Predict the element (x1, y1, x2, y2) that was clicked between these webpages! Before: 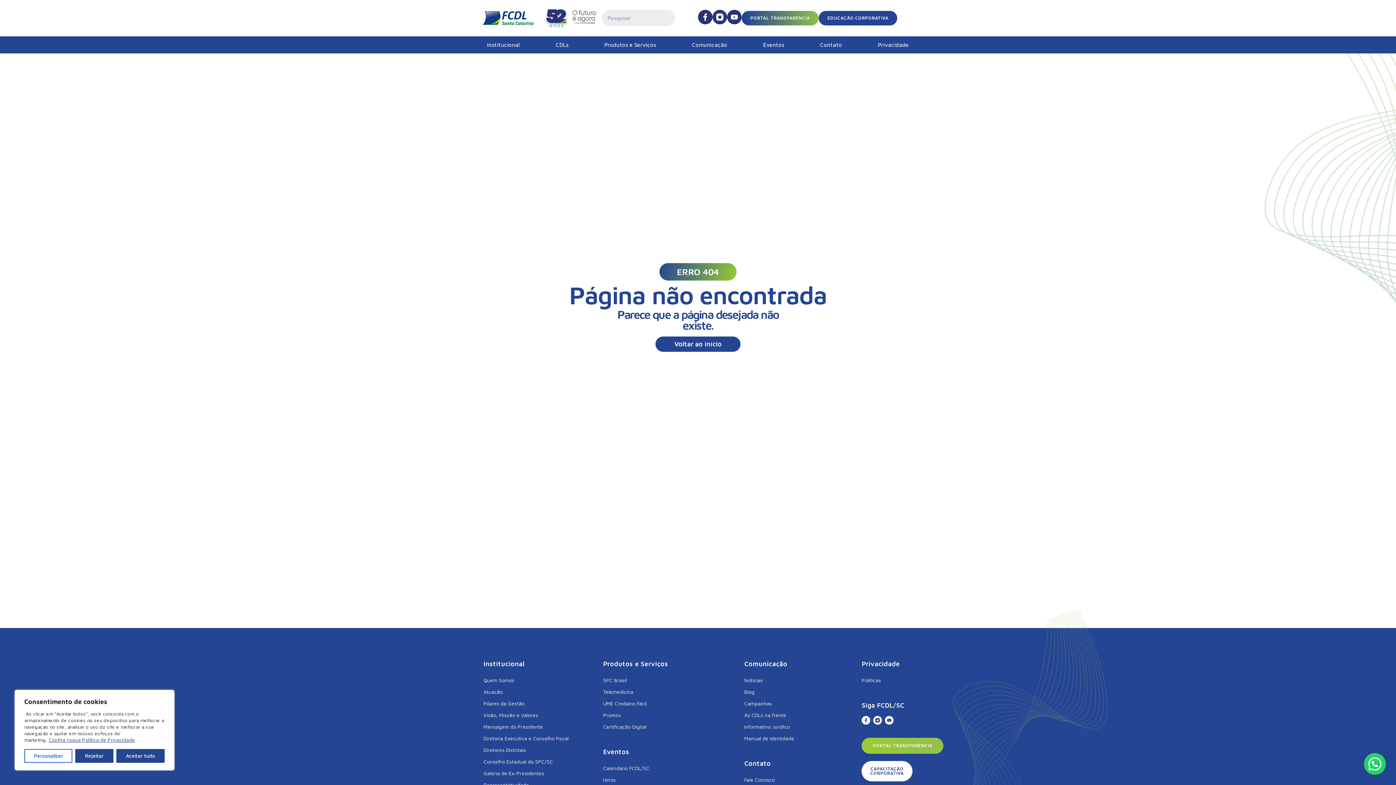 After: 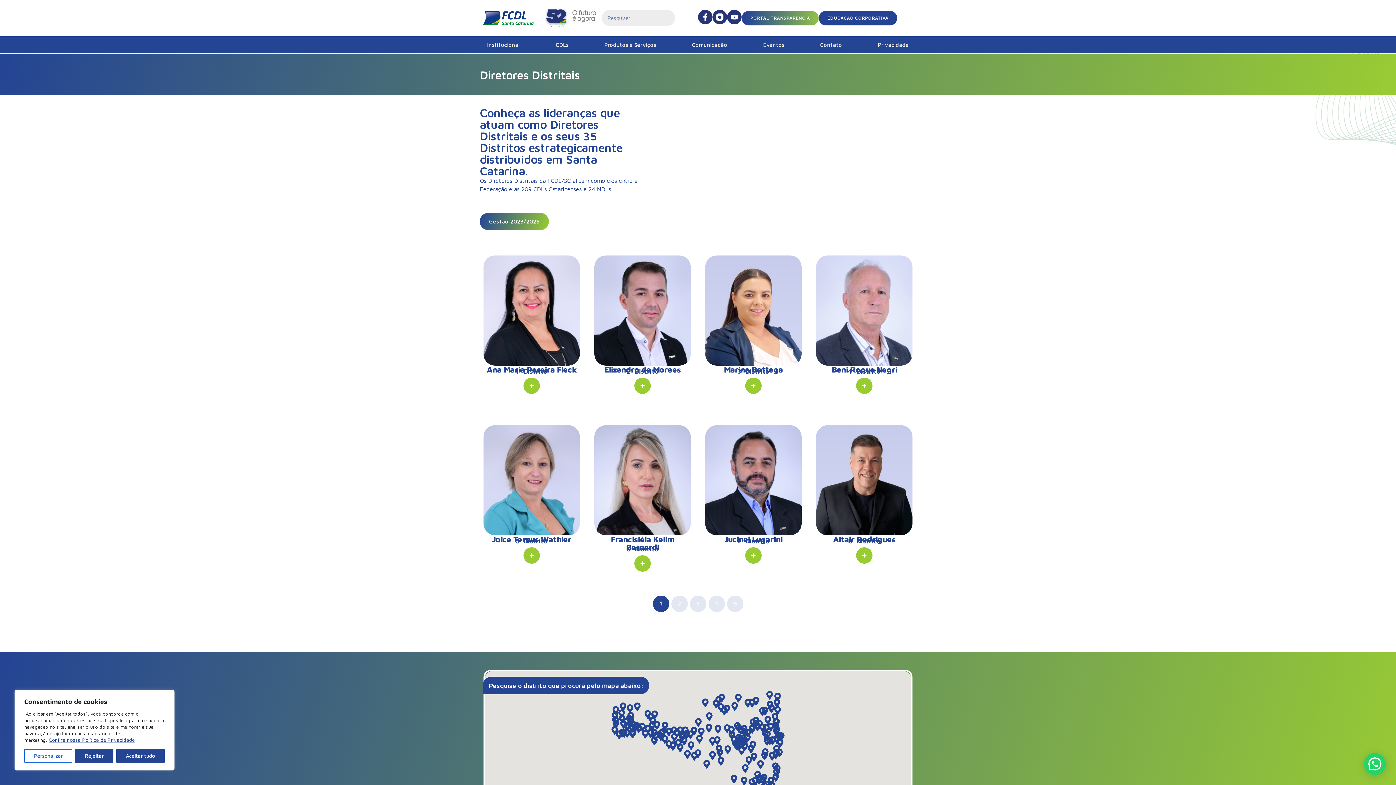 Action: bbox: (483, 744, 596, 756) label: Diretores Distritais